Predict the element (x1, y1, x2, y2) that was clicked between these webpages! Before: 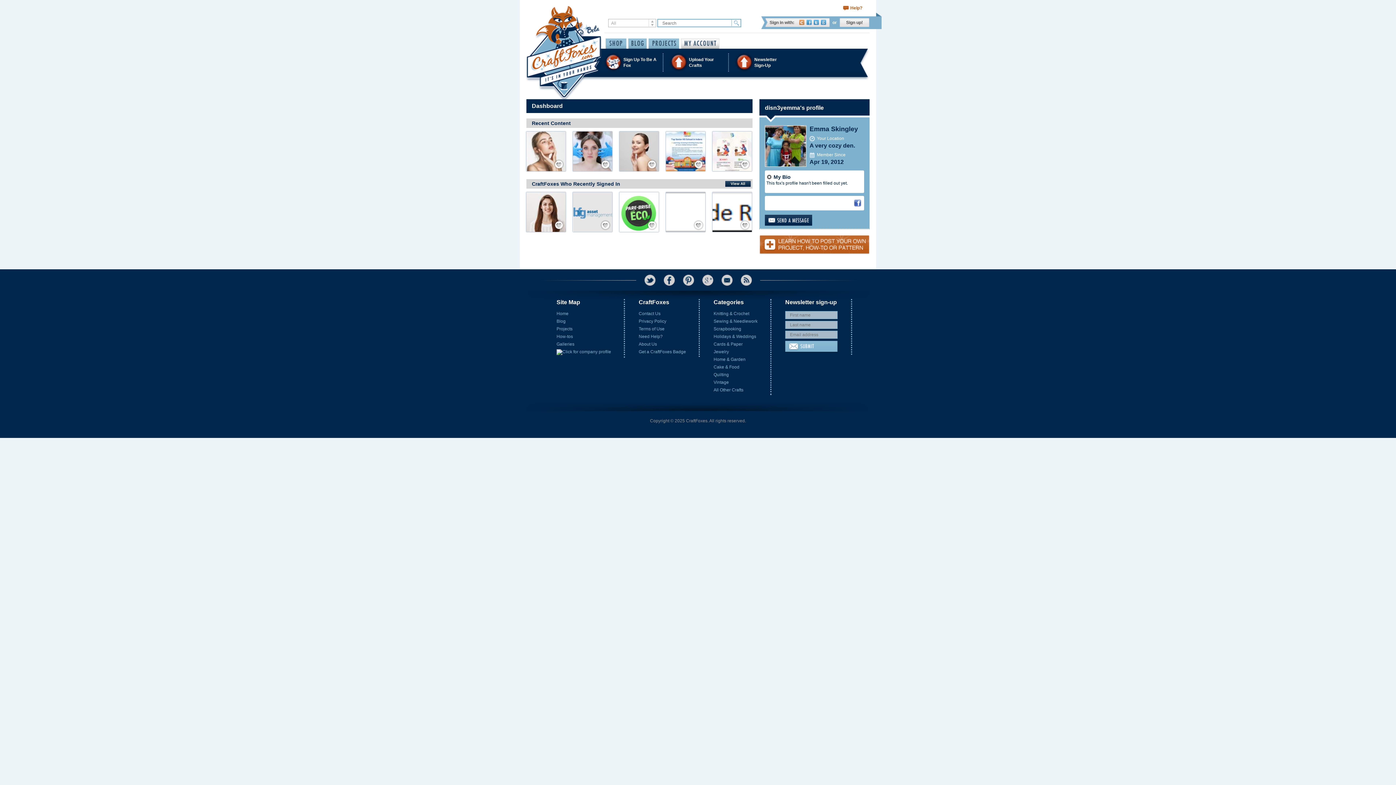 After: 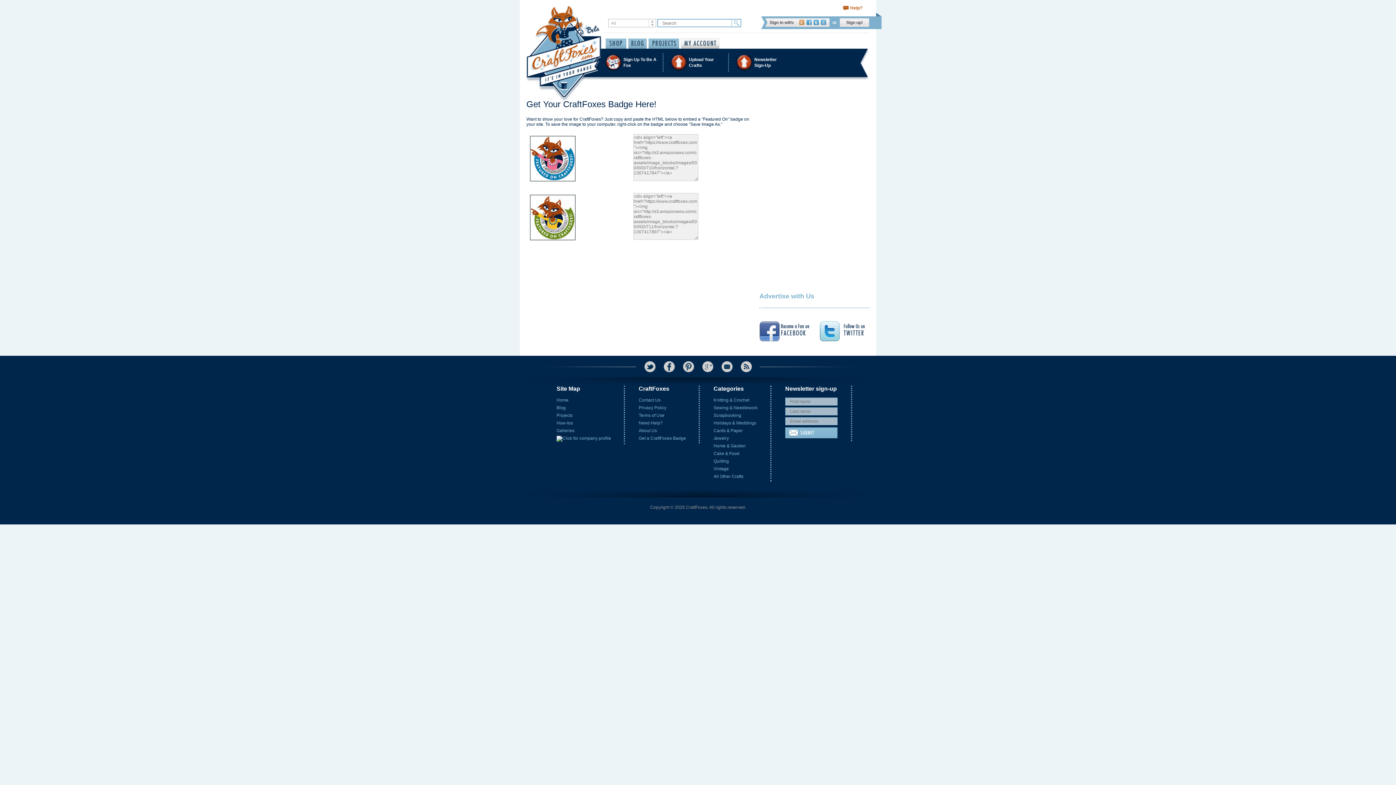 Action: label: Get a CraftFoxes Badge bbox: (638, 349, 686, 354)